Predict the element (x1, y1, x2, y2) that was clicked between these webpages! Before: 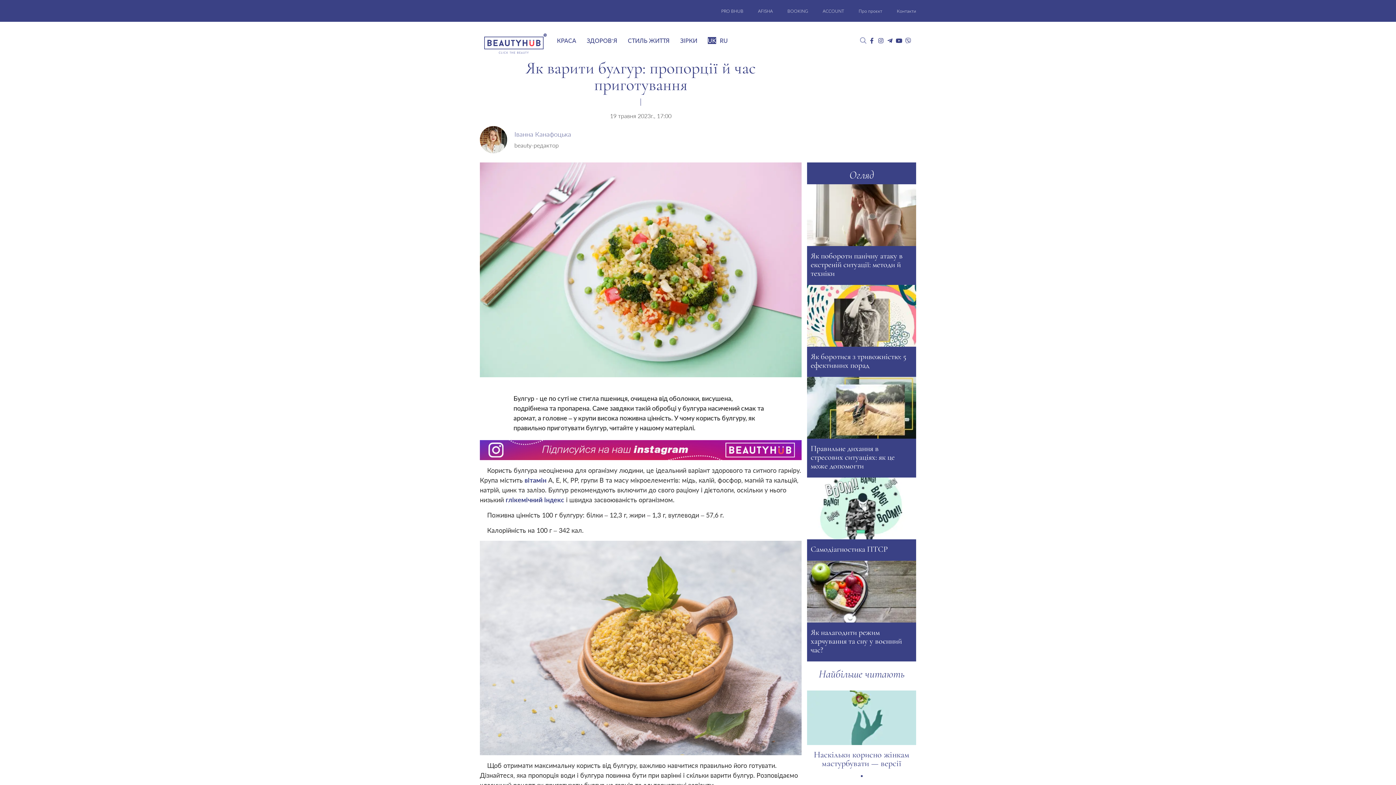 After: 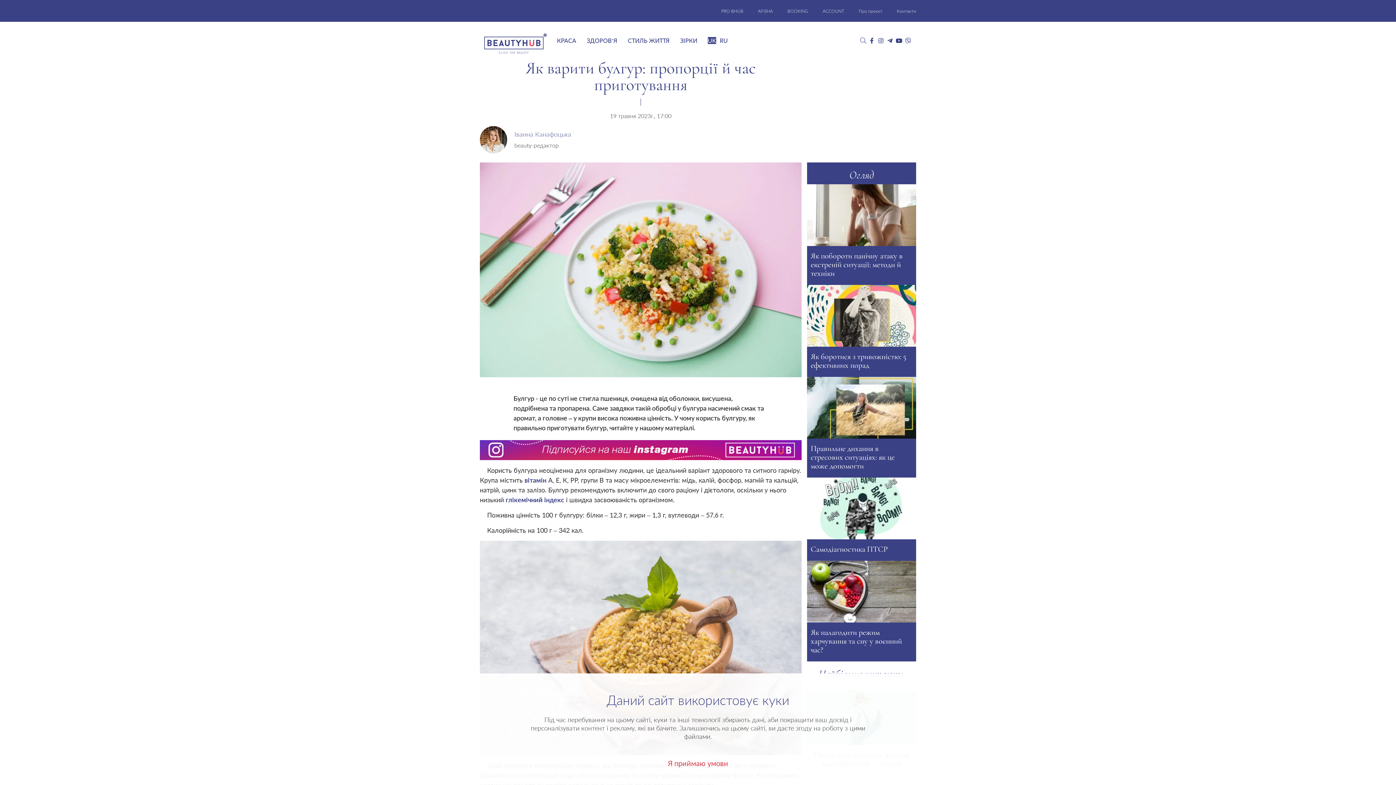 Action: bbox: (895, 37, 902, 55)